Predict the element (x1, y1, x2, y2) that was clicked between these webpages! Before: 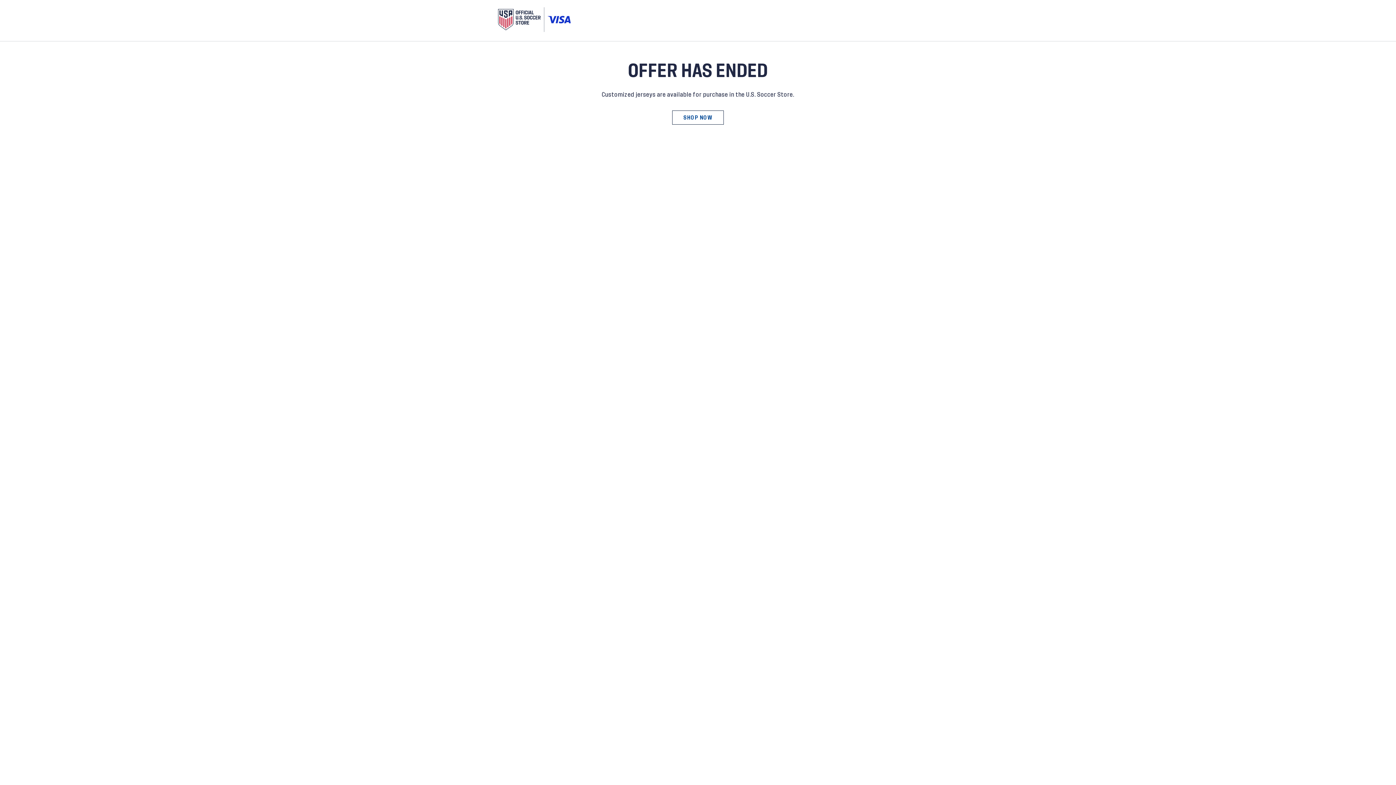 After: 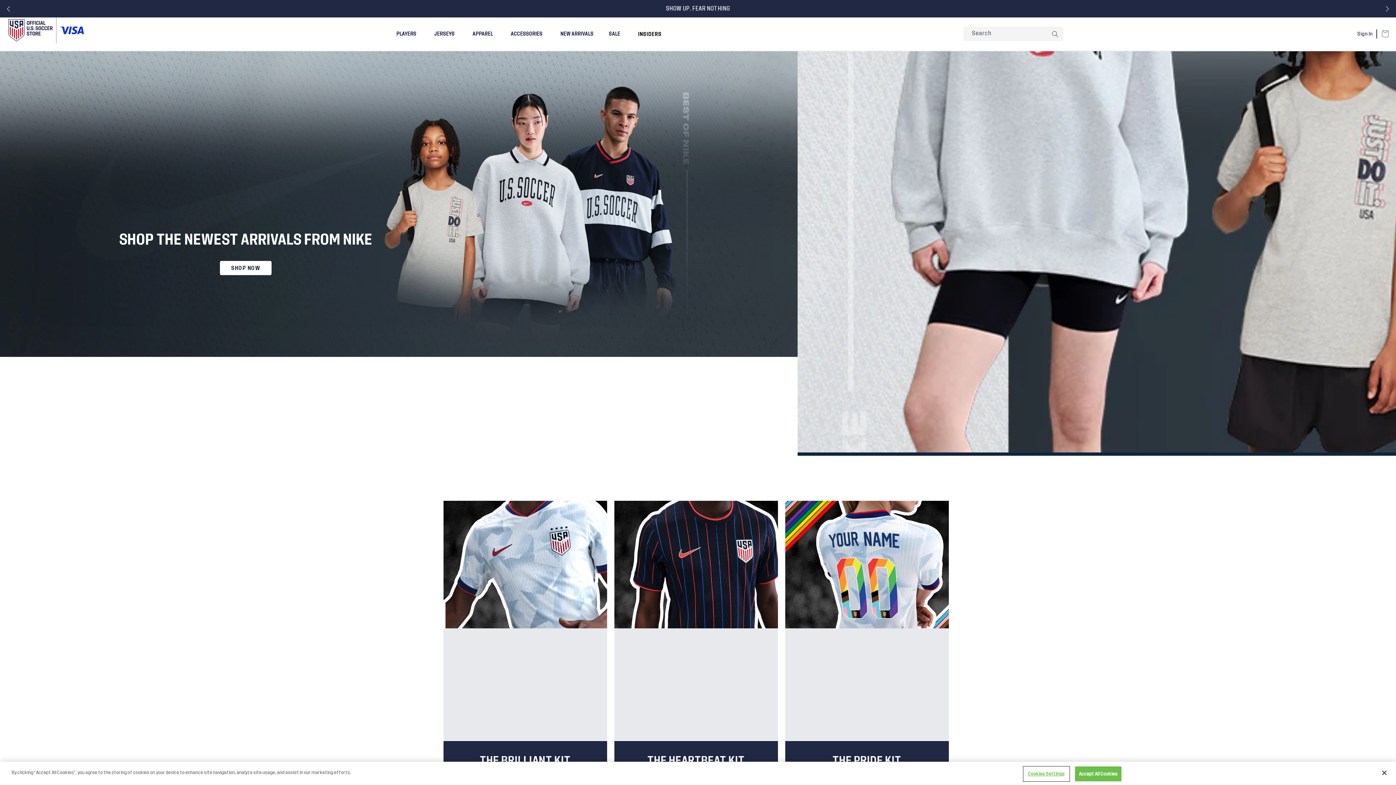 Action: bbox: (672, 110, 723, 124) label: SHOP NOW